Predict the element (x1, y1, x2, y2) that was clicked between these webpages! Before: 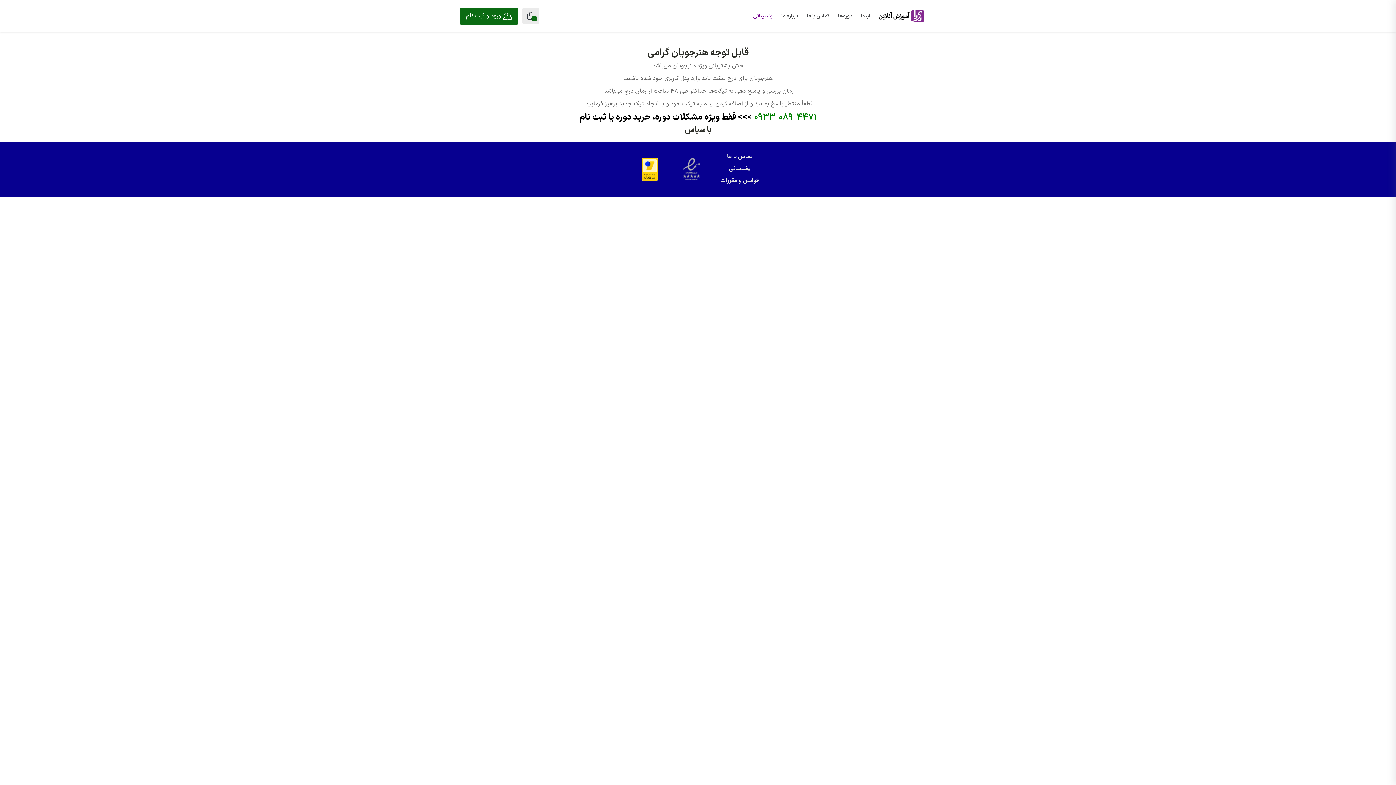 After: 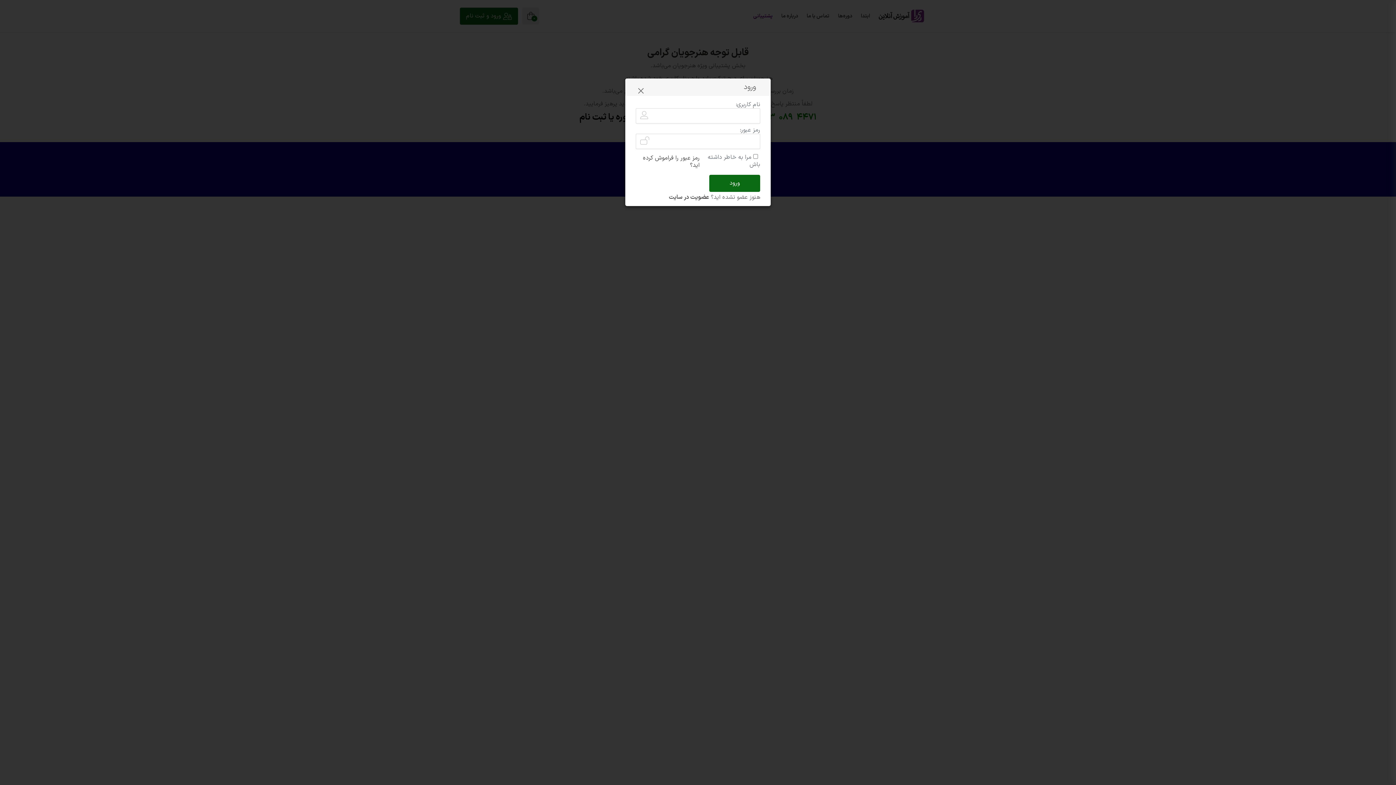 Action: bbox: (460, 7, 518, 24) label: ورود و ثبت نام